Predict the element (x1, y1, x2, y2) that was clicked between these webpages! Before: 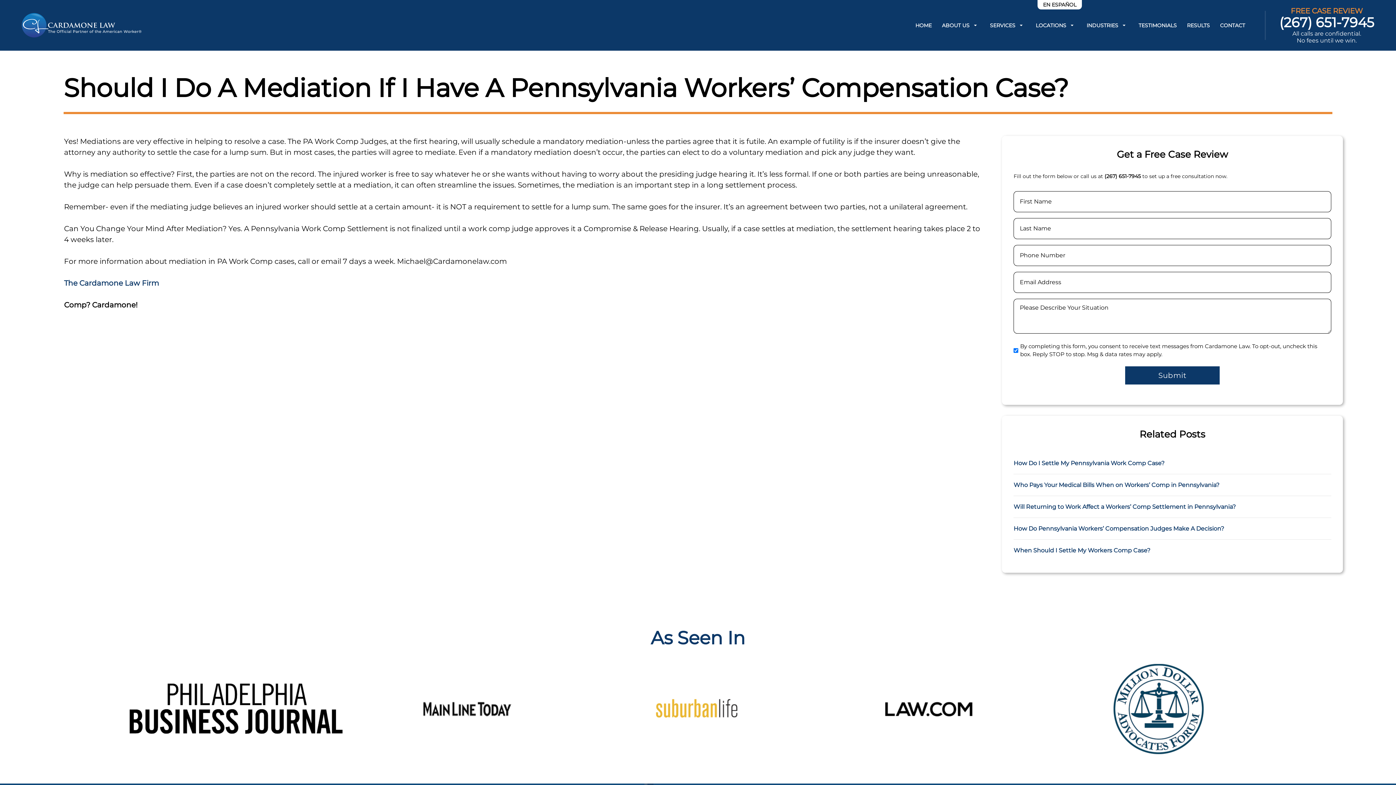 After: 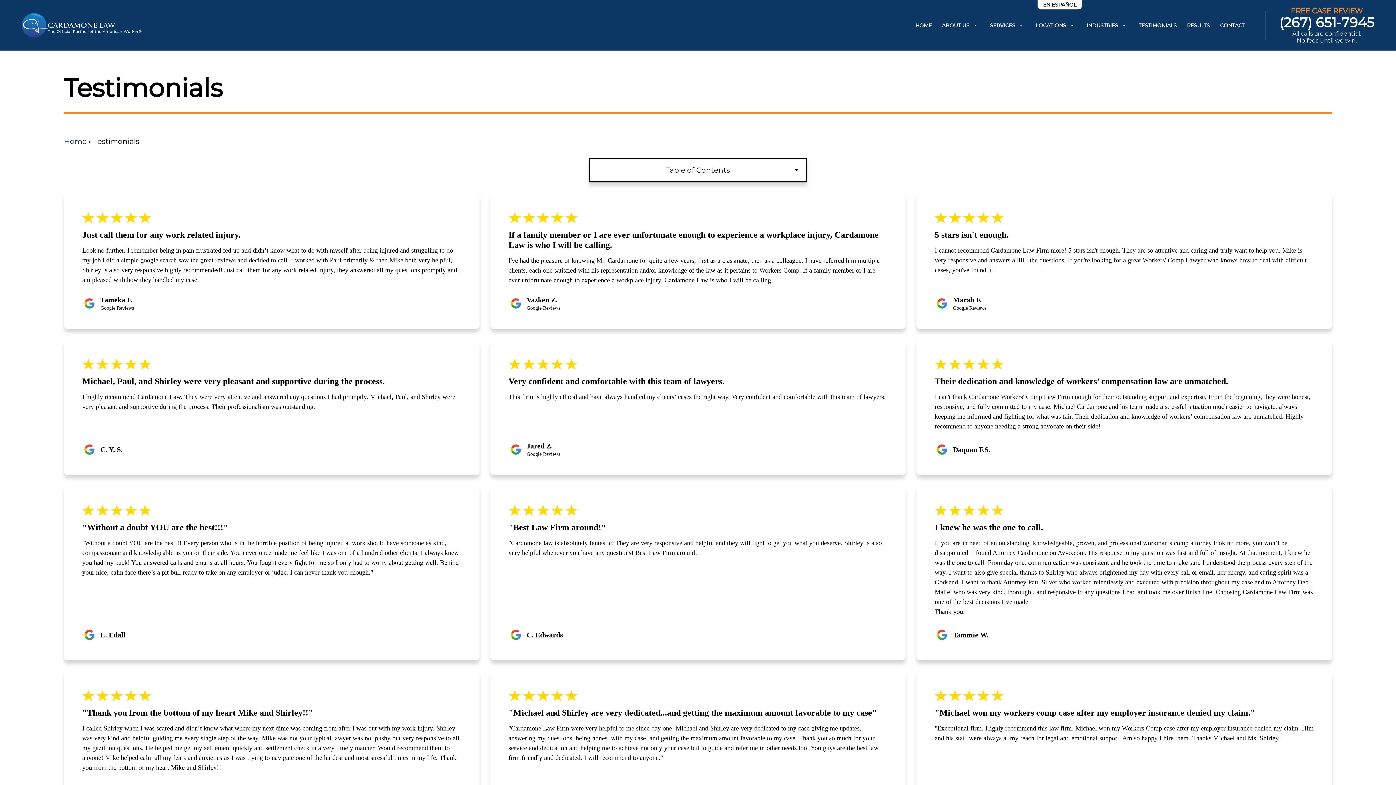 Action: label: TESTIMONIALS bbox: (1138, 18, 1177, 32)